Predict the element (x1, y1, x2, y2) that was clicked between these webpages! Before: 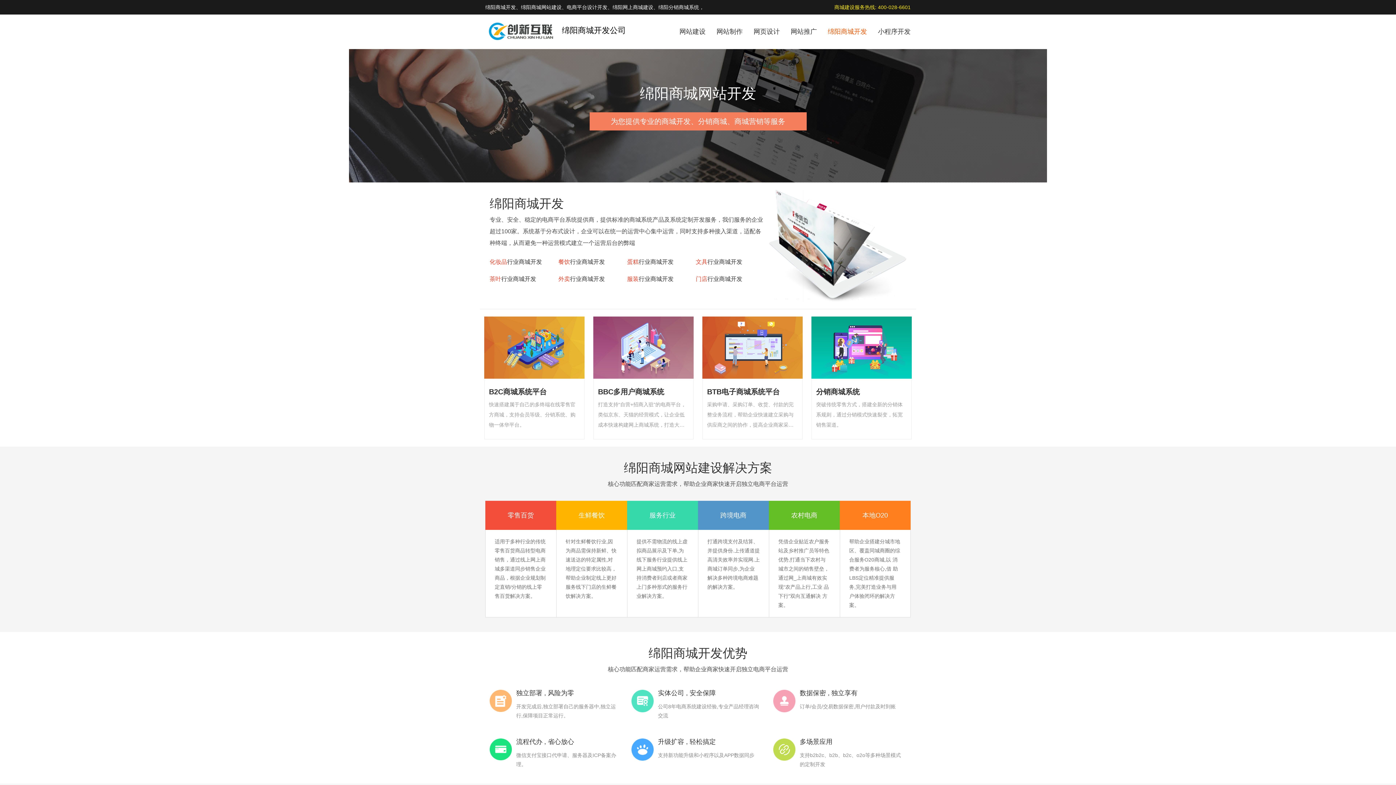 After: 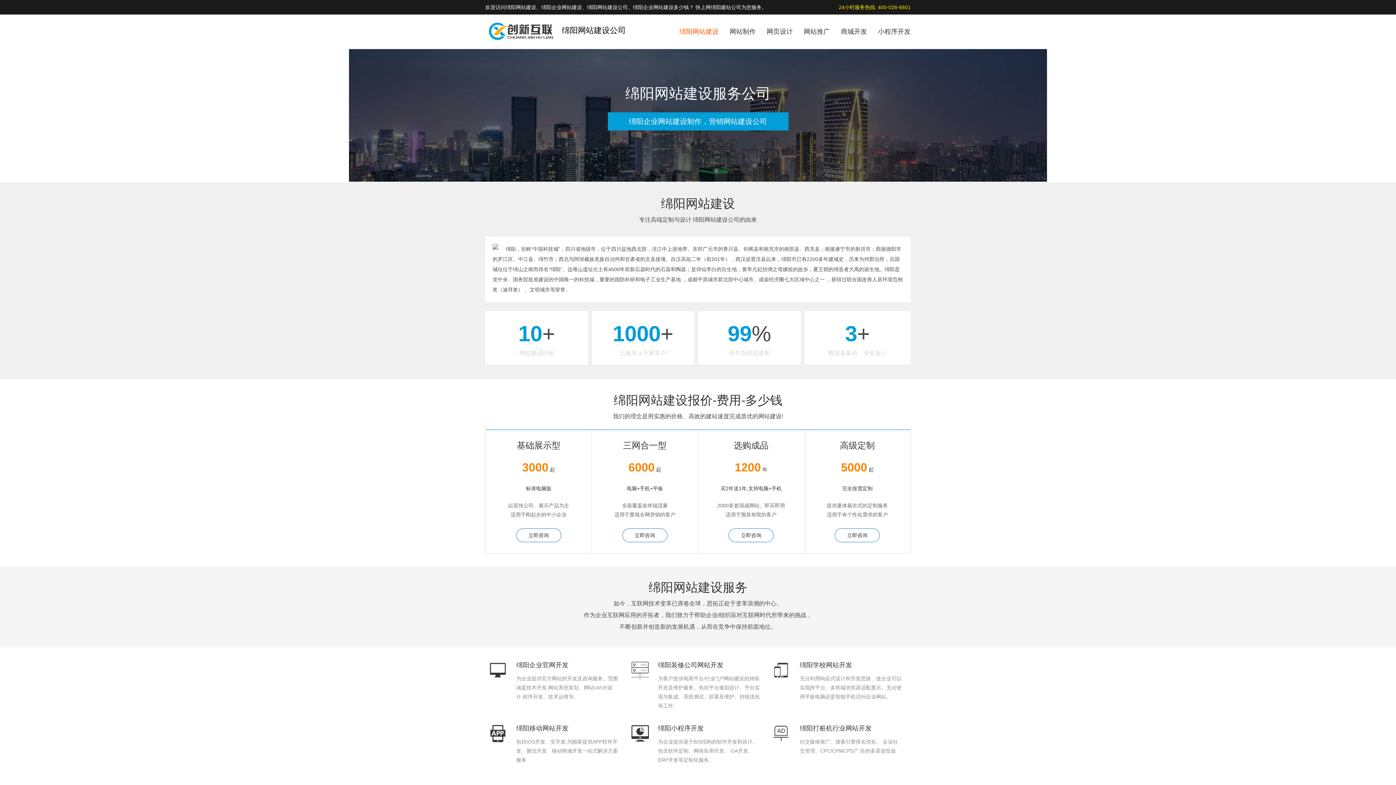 Action: label: 网站建设 bbox: (679, 28, 705, 35)